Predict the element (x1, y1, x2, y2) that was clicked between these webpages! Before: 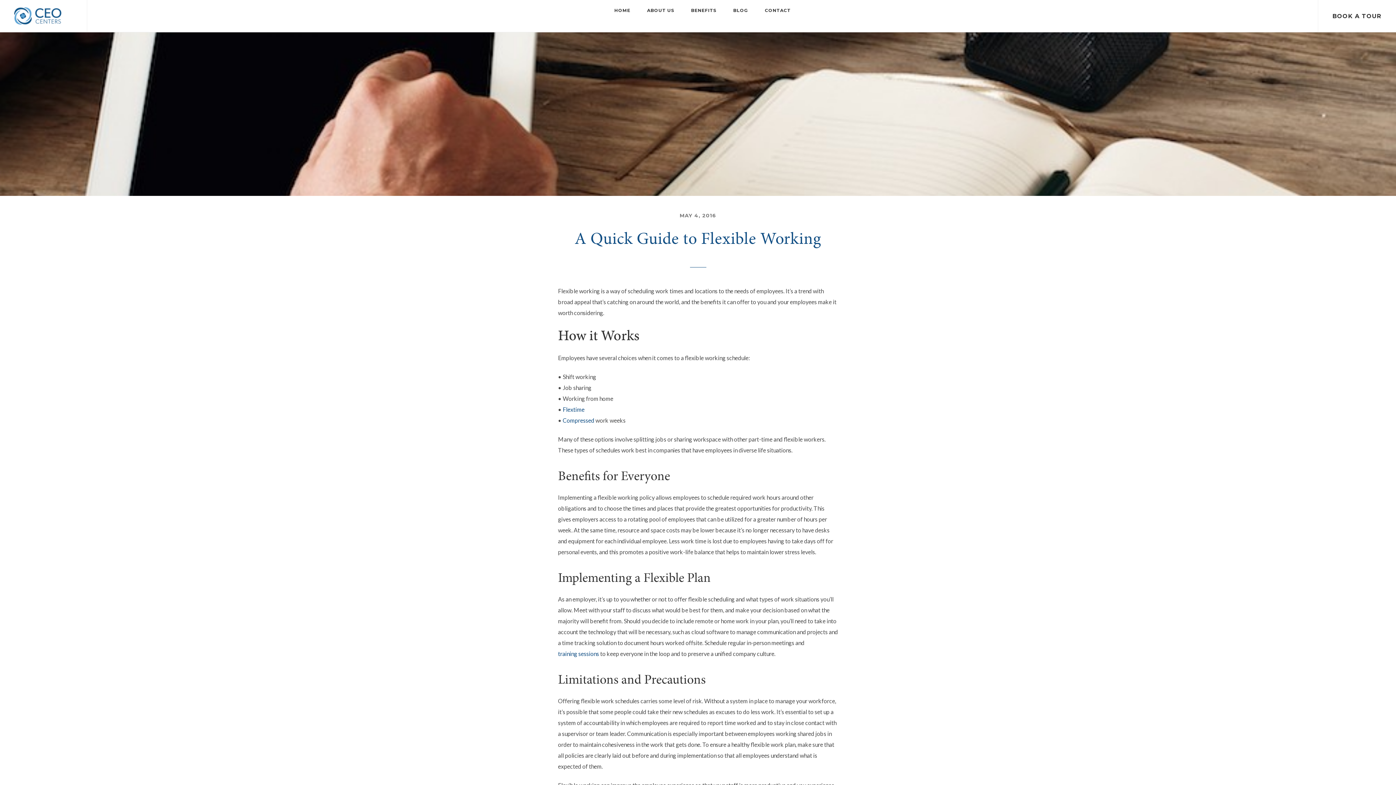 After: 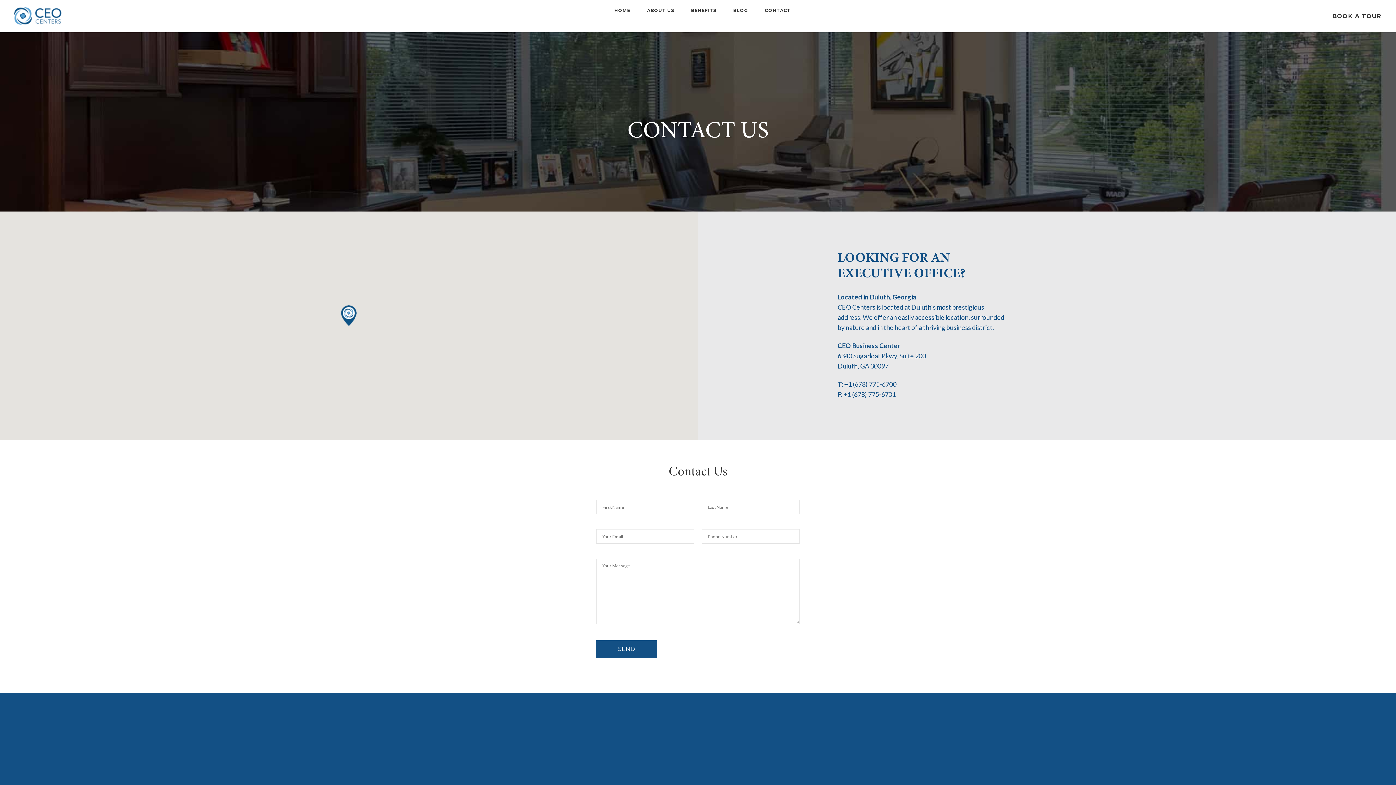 Action: bbox: (765, 7, 790, 14) label: CONTACT